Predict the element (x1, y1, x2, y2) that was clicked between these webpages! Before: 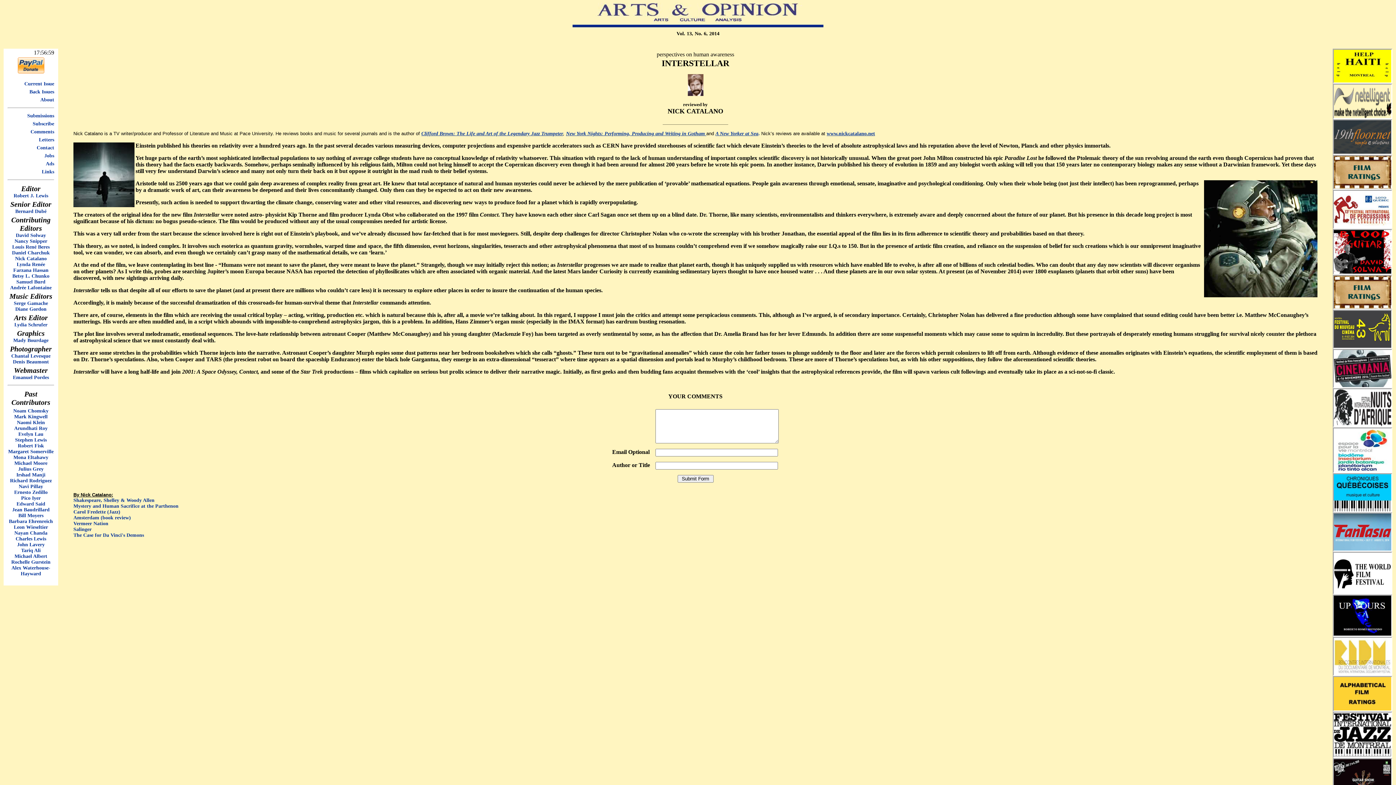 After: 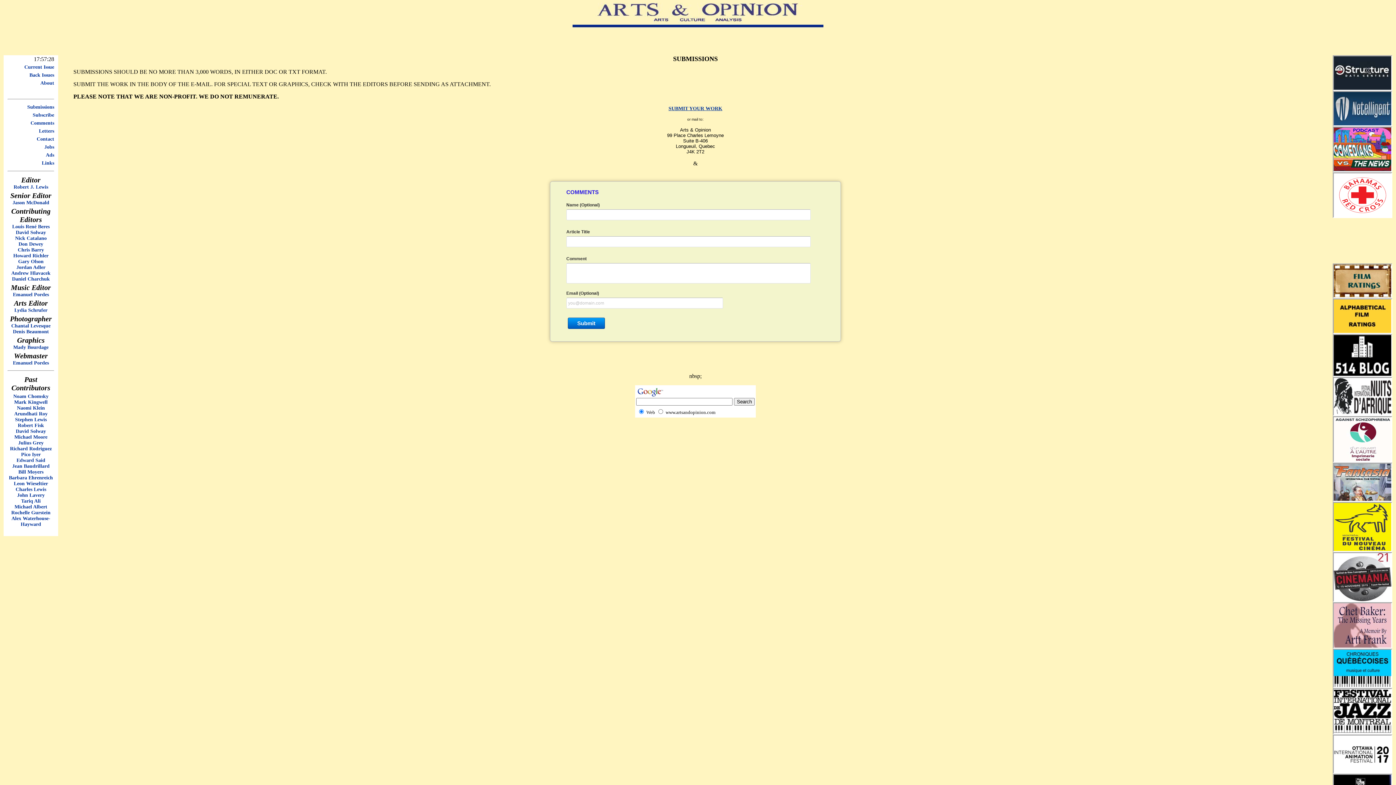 Action: label: Submissions bbox: (27, 113, 54, 118)